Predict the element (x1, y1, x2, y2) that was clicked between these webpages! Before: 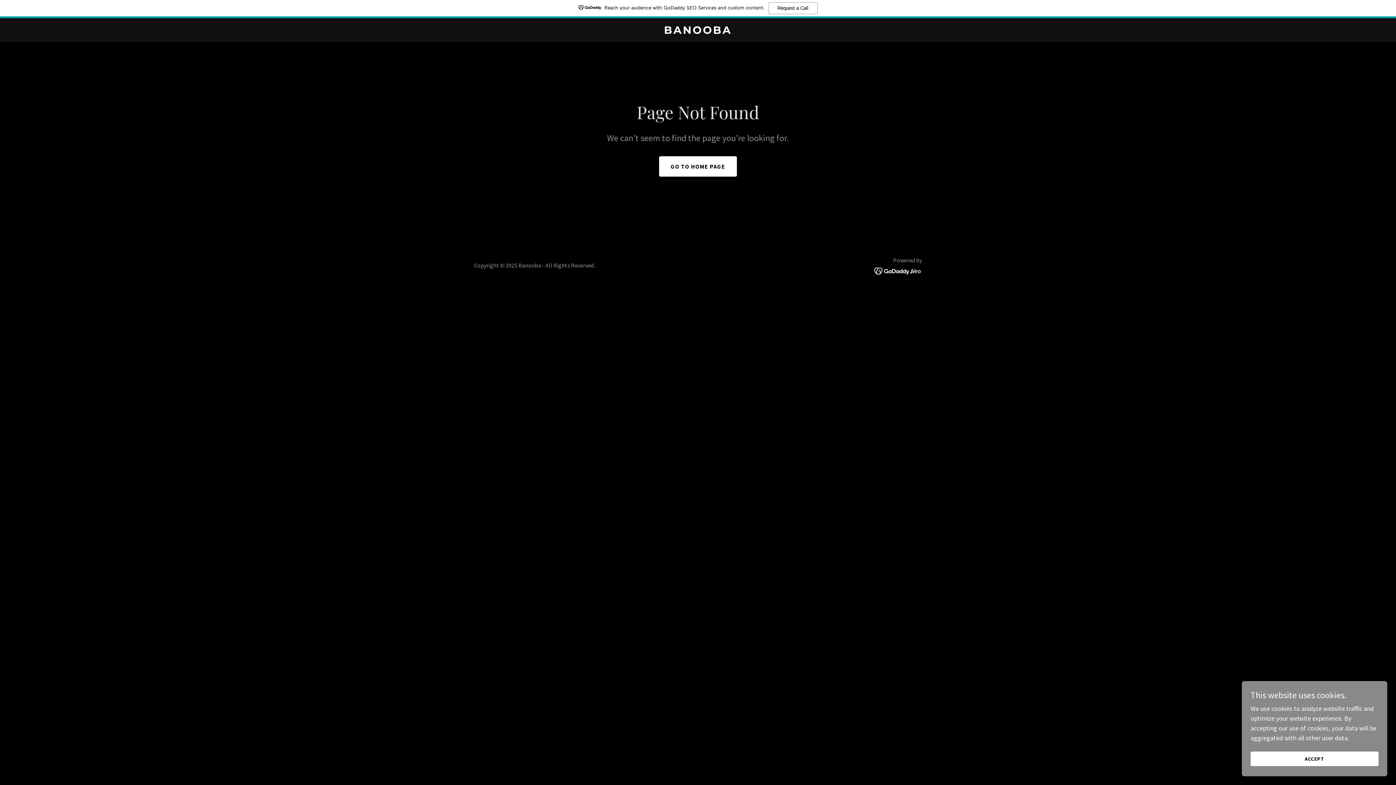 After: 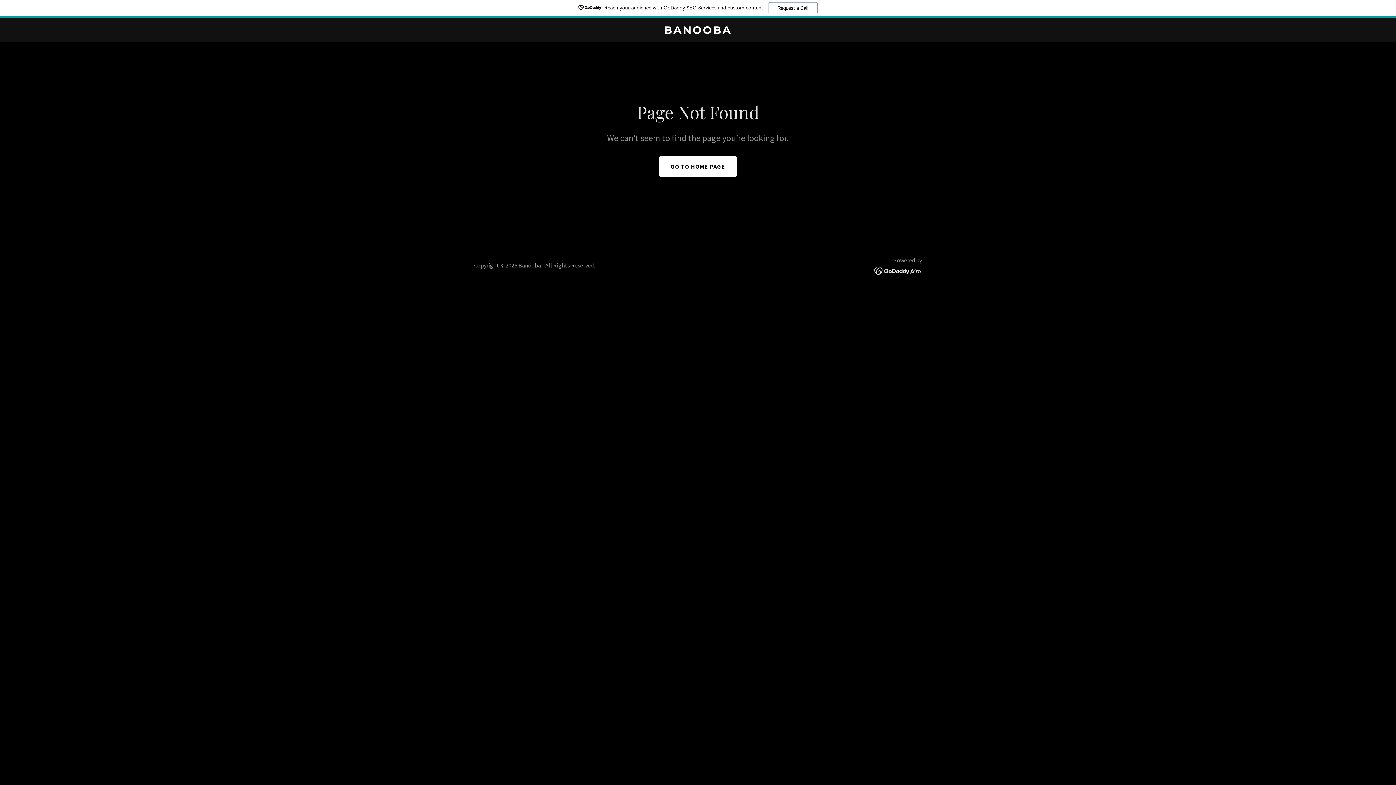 Action: bbox: (1250, 752, 1378, 766) label: ACCEPT